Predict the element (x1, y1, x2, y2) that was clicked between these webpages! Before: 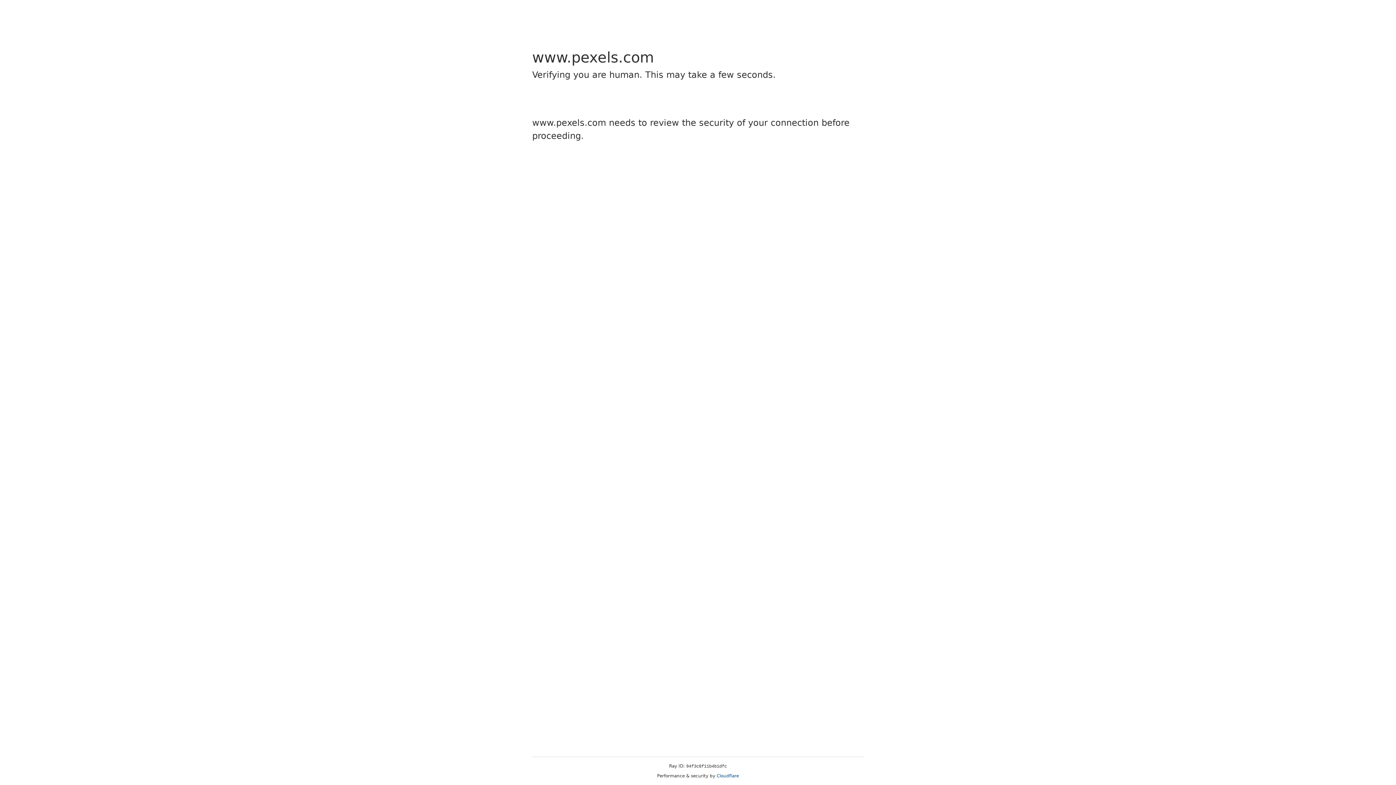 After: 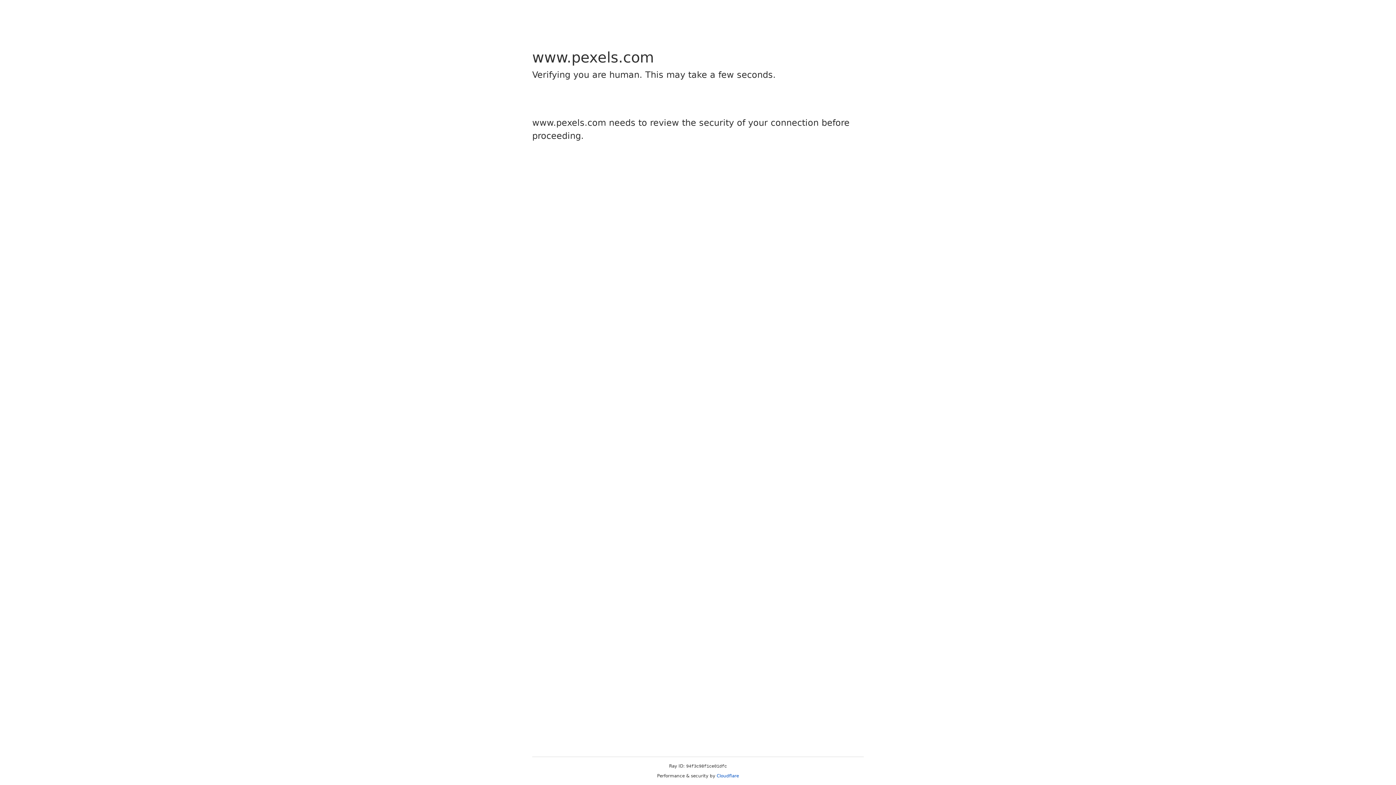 Action: label: Cloudflare bbox: (716, 773, 739, 778)